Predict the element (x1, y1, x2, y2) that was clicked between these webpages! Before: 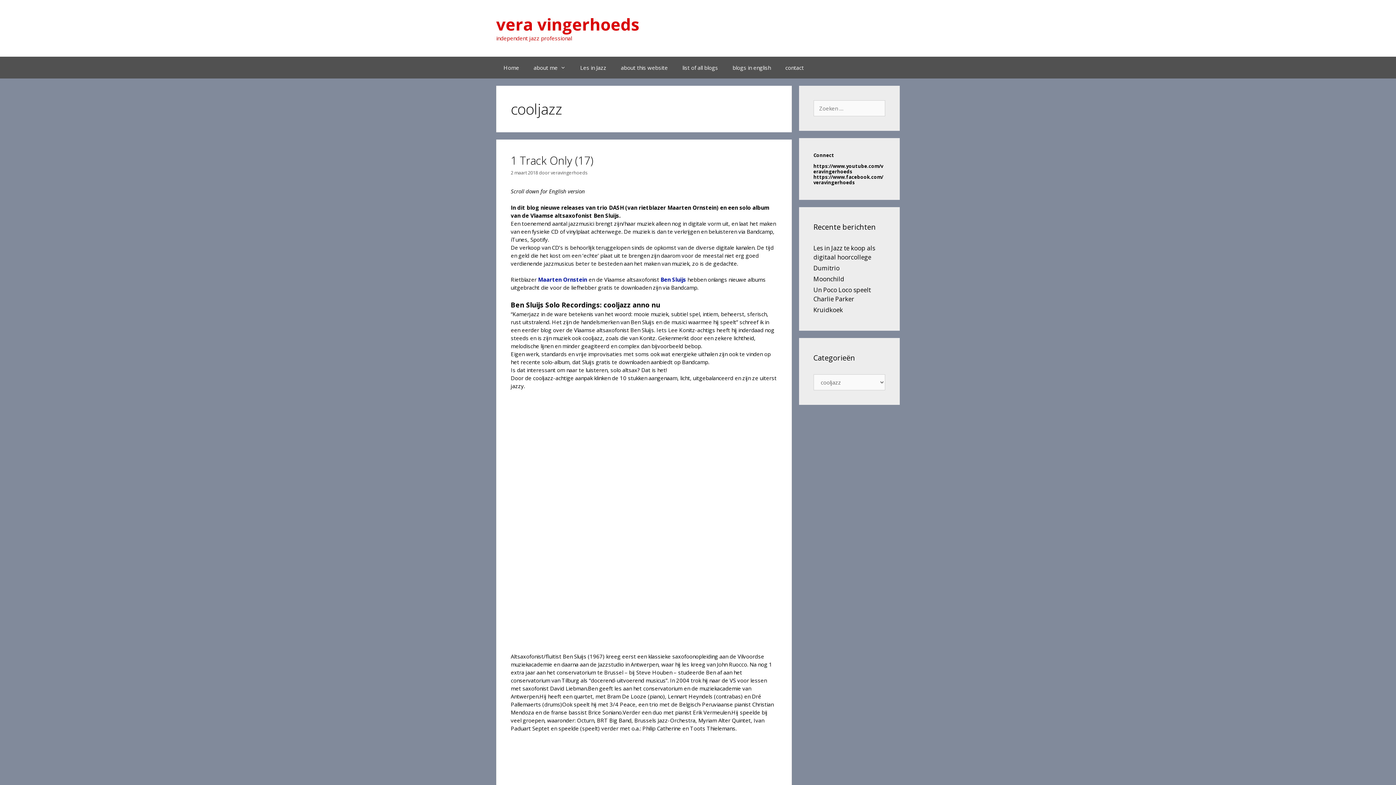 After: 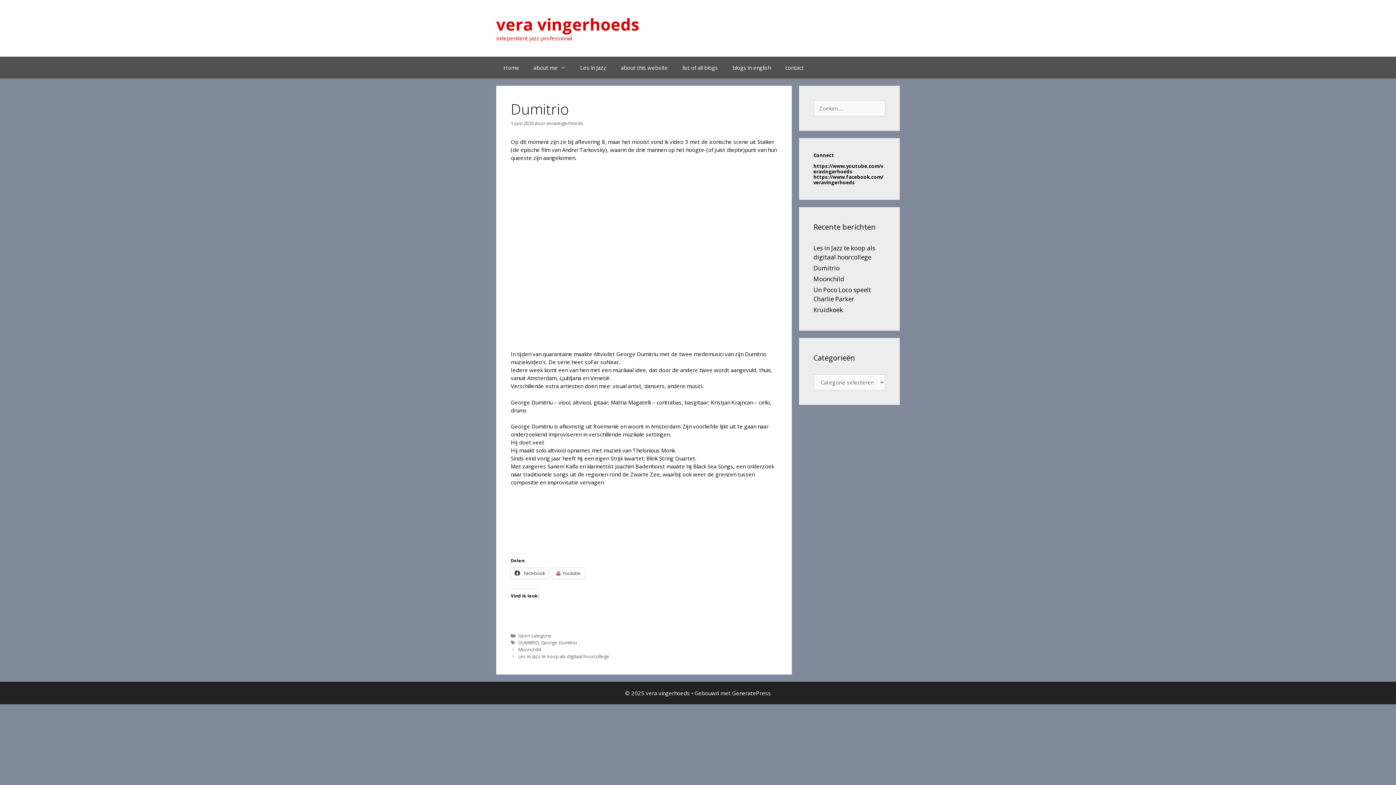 Action: label: Dumitrio bbox: (813, 264, 839, 272)